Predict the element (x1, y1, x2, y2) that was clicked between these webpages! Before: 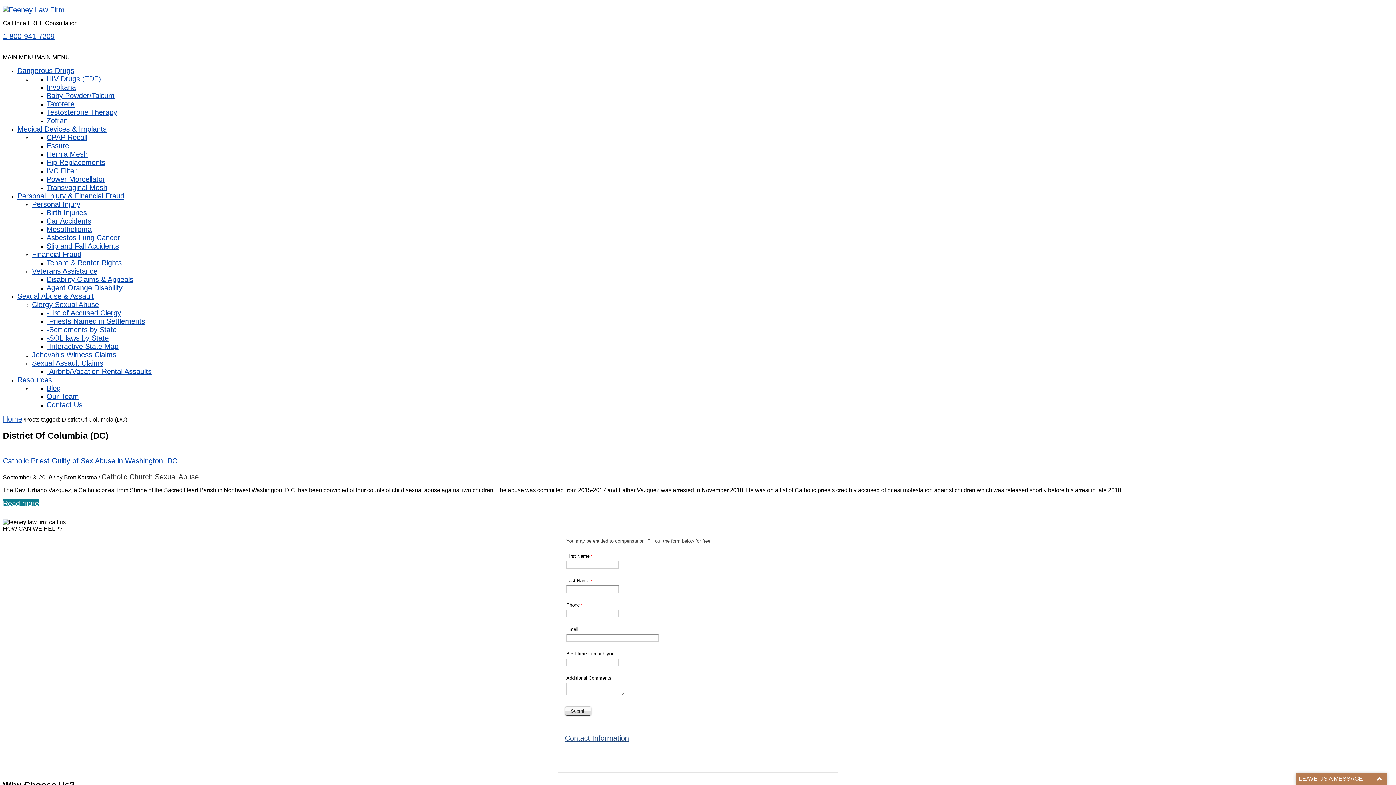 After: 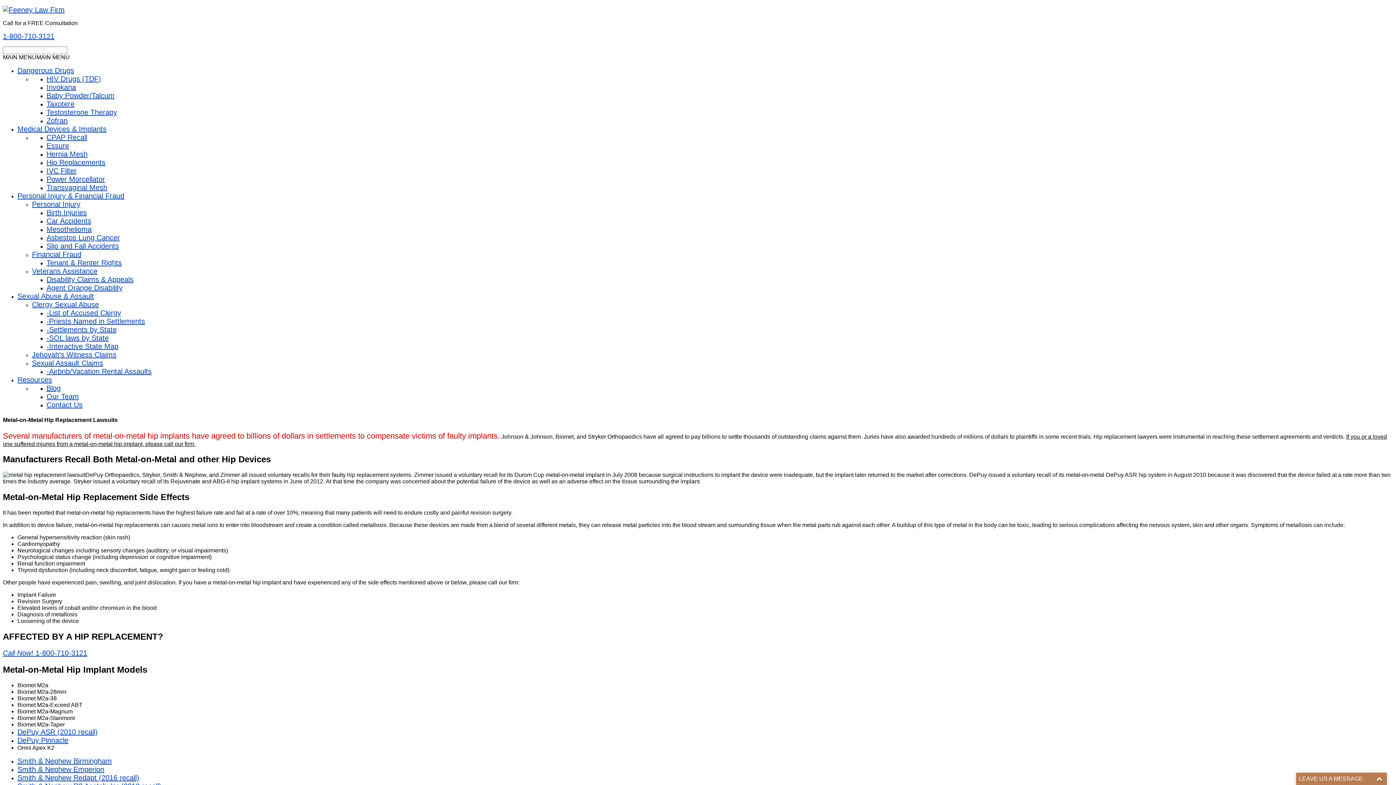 Action: label: Hip Replacements bbox: (46, 158, 105, 166)